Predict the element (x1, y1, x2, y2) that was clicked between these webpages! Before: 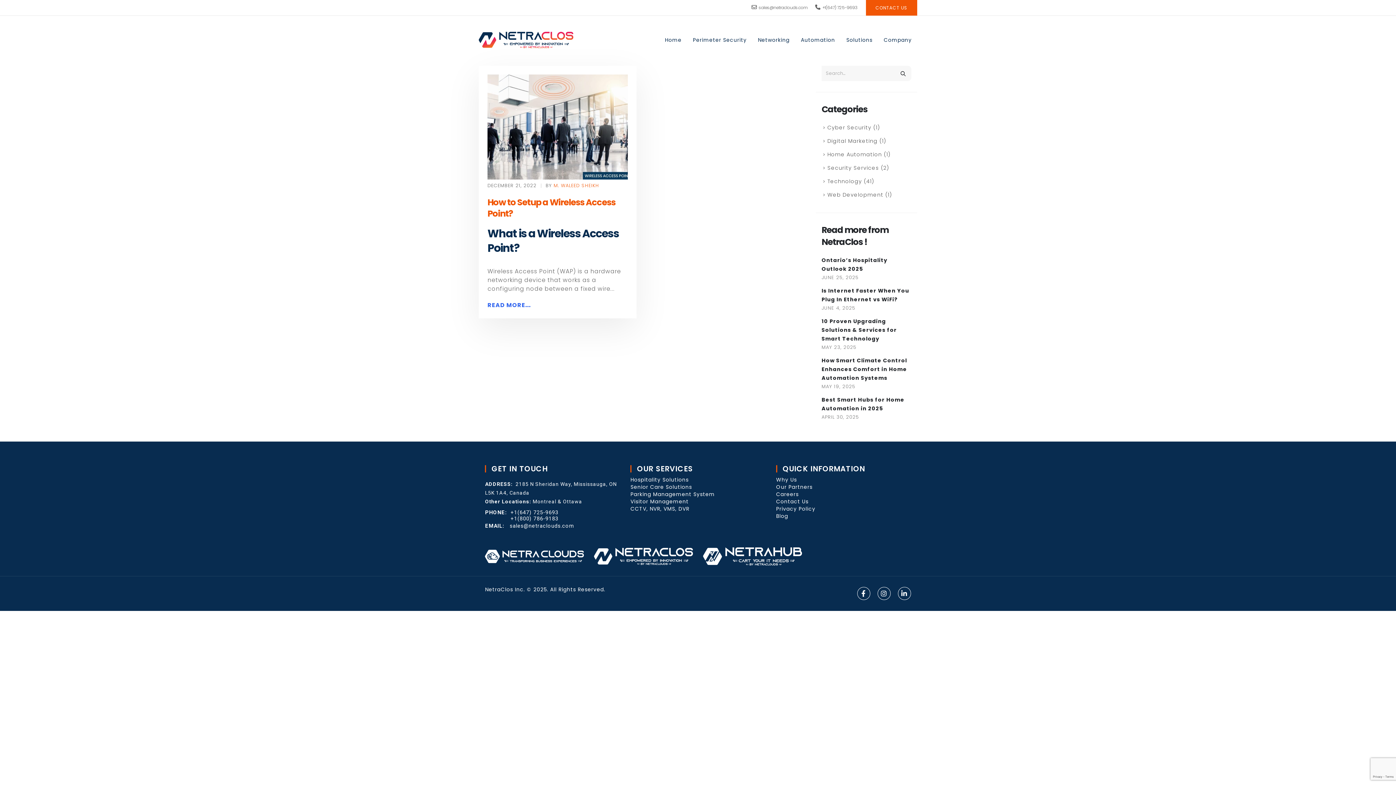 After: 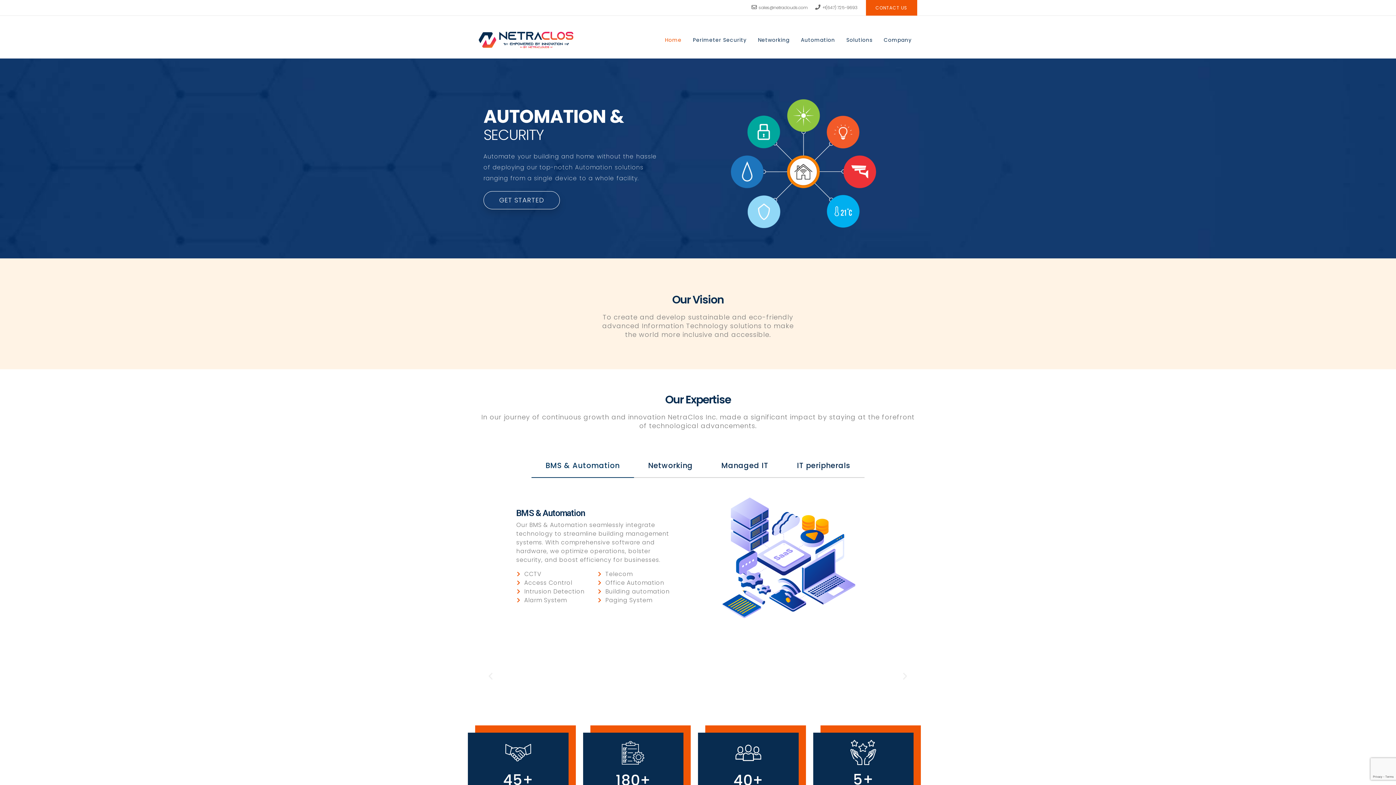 Action: label: Home bbox: (659, 21, 687, 58)